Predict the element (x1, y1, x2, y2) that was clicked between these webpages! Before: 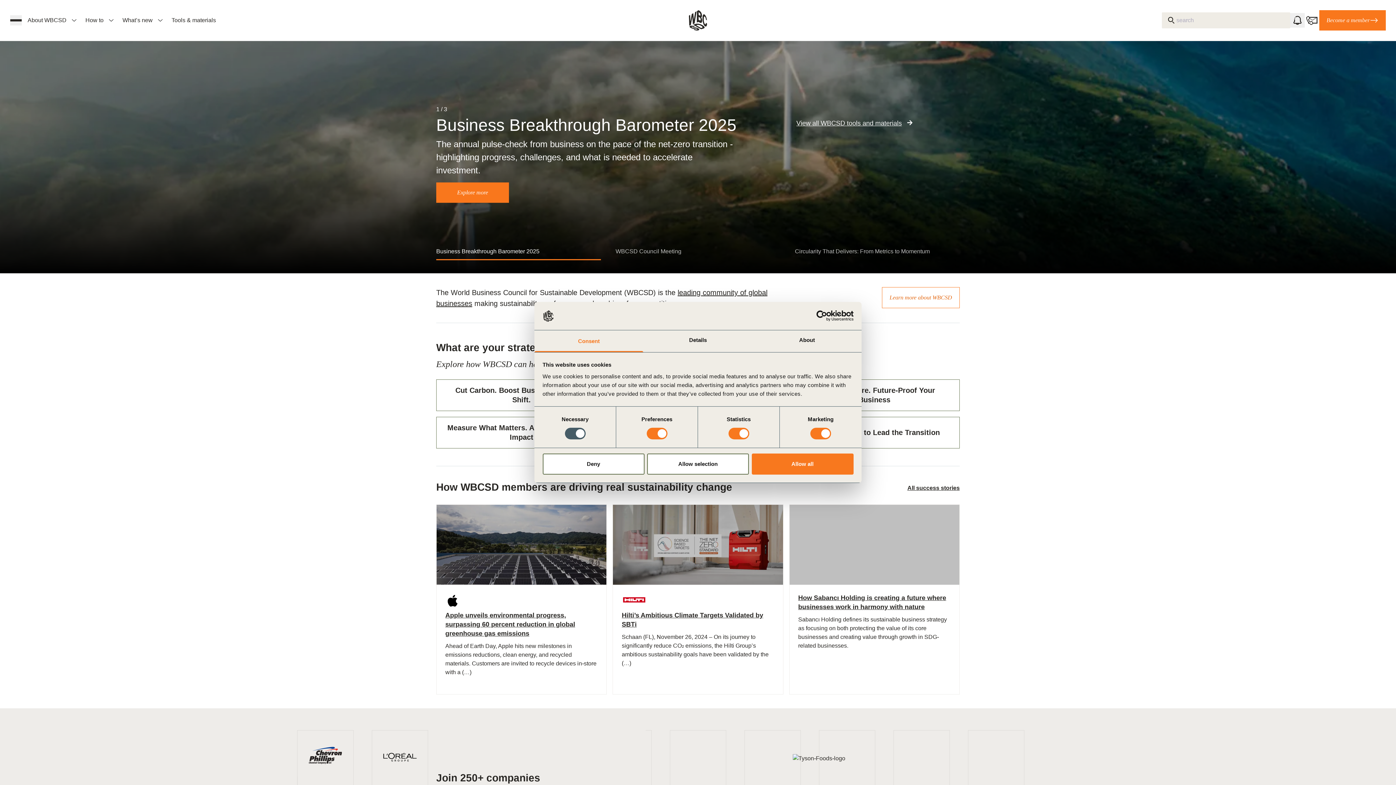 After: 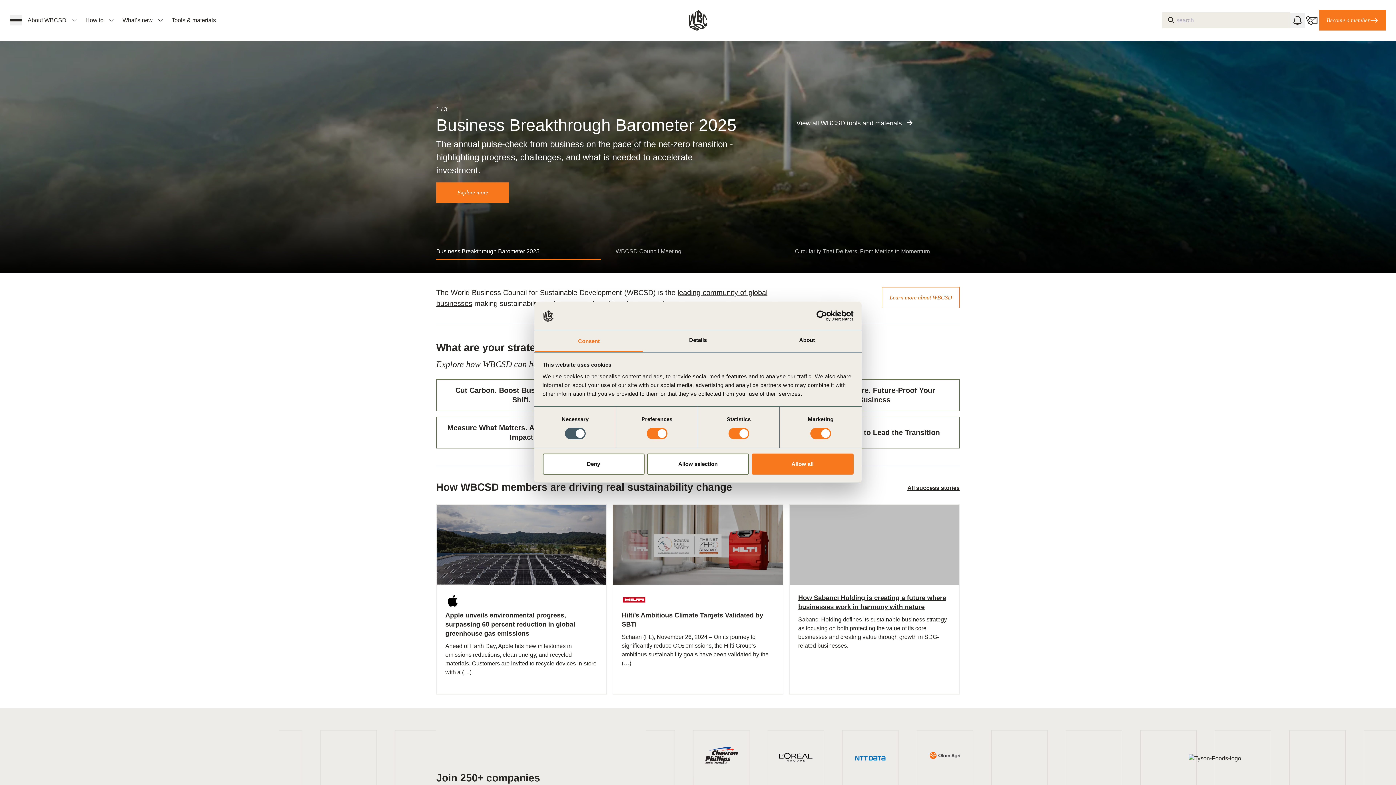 Action: label: Consent bbox: (534, 330, 643, 352)